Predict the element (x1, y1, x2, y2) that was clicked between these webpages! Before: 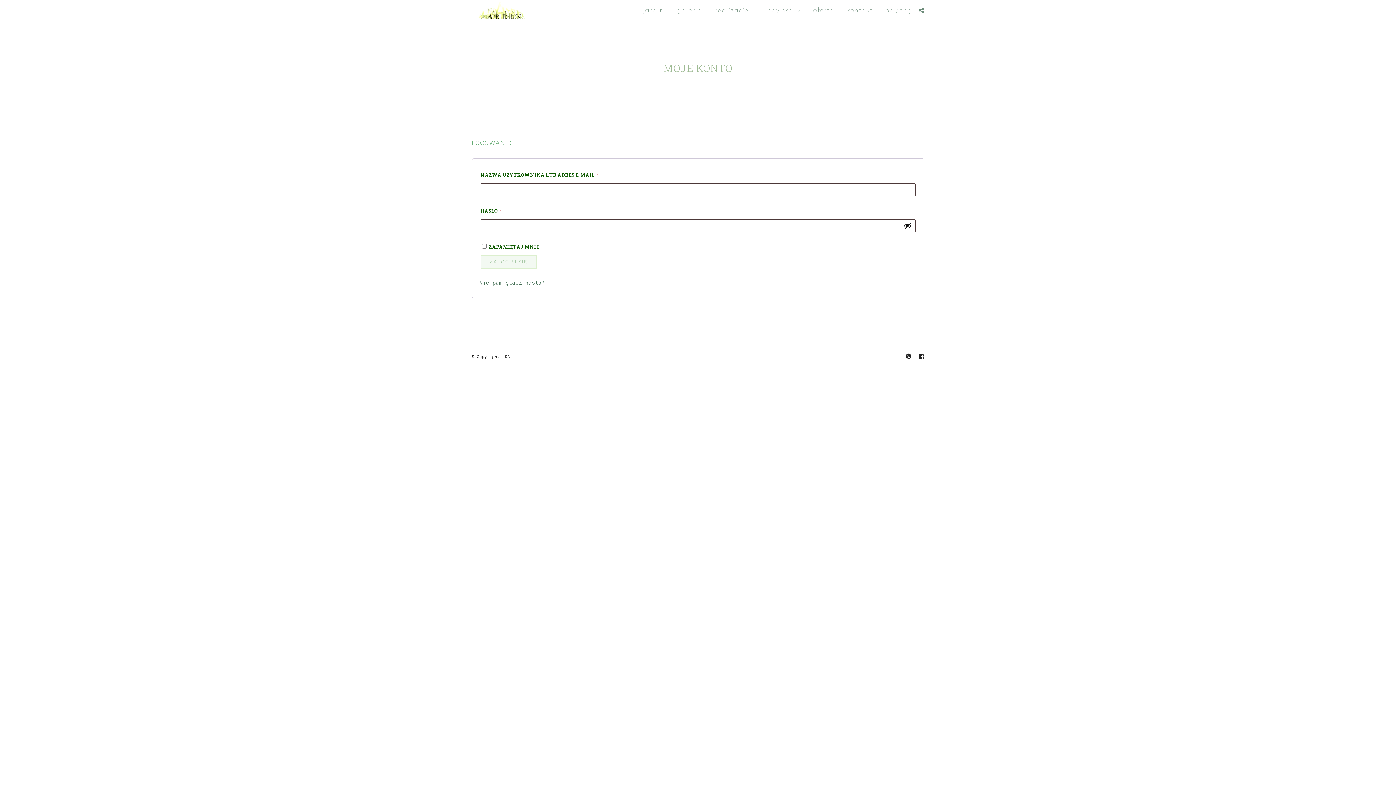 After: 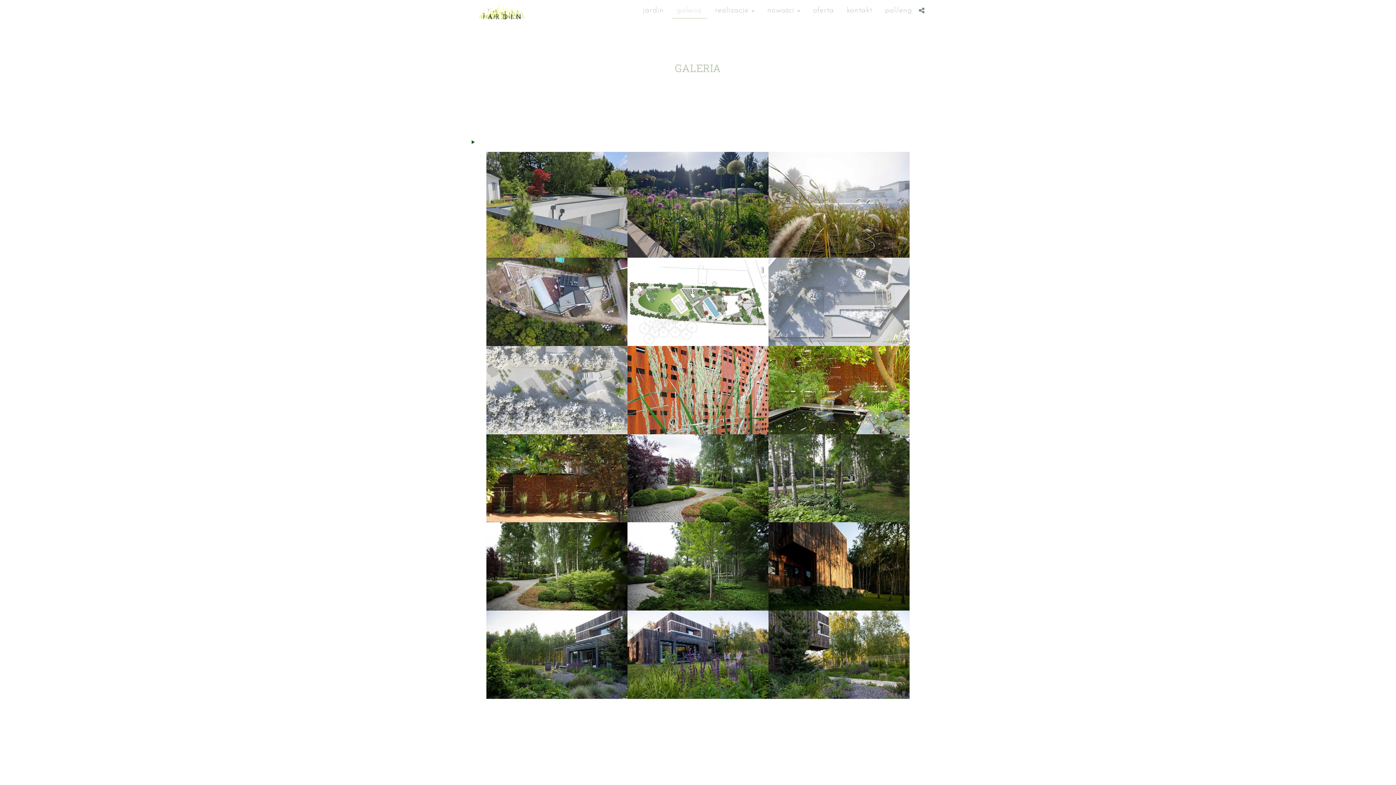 Action: label: galeria bbox: (672, 2, 707, 18)